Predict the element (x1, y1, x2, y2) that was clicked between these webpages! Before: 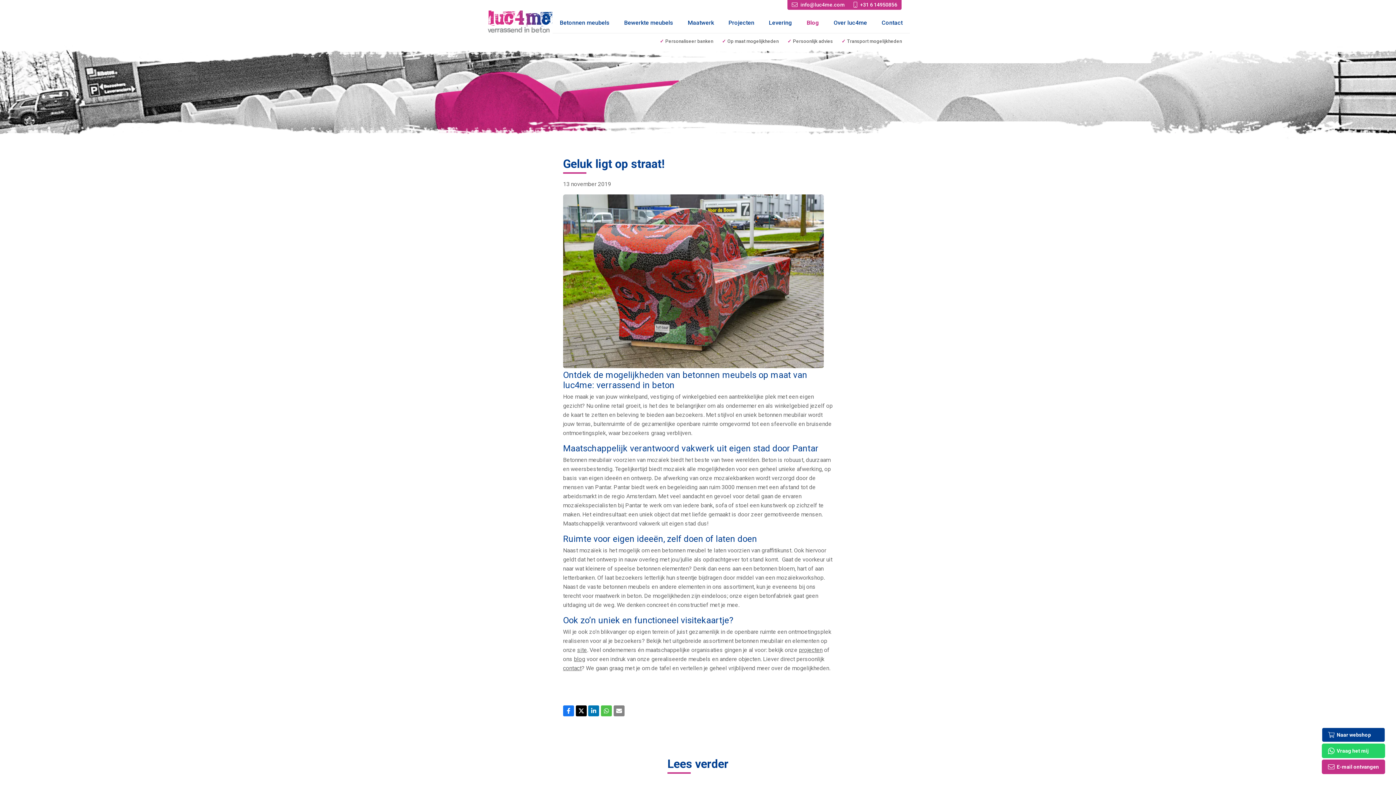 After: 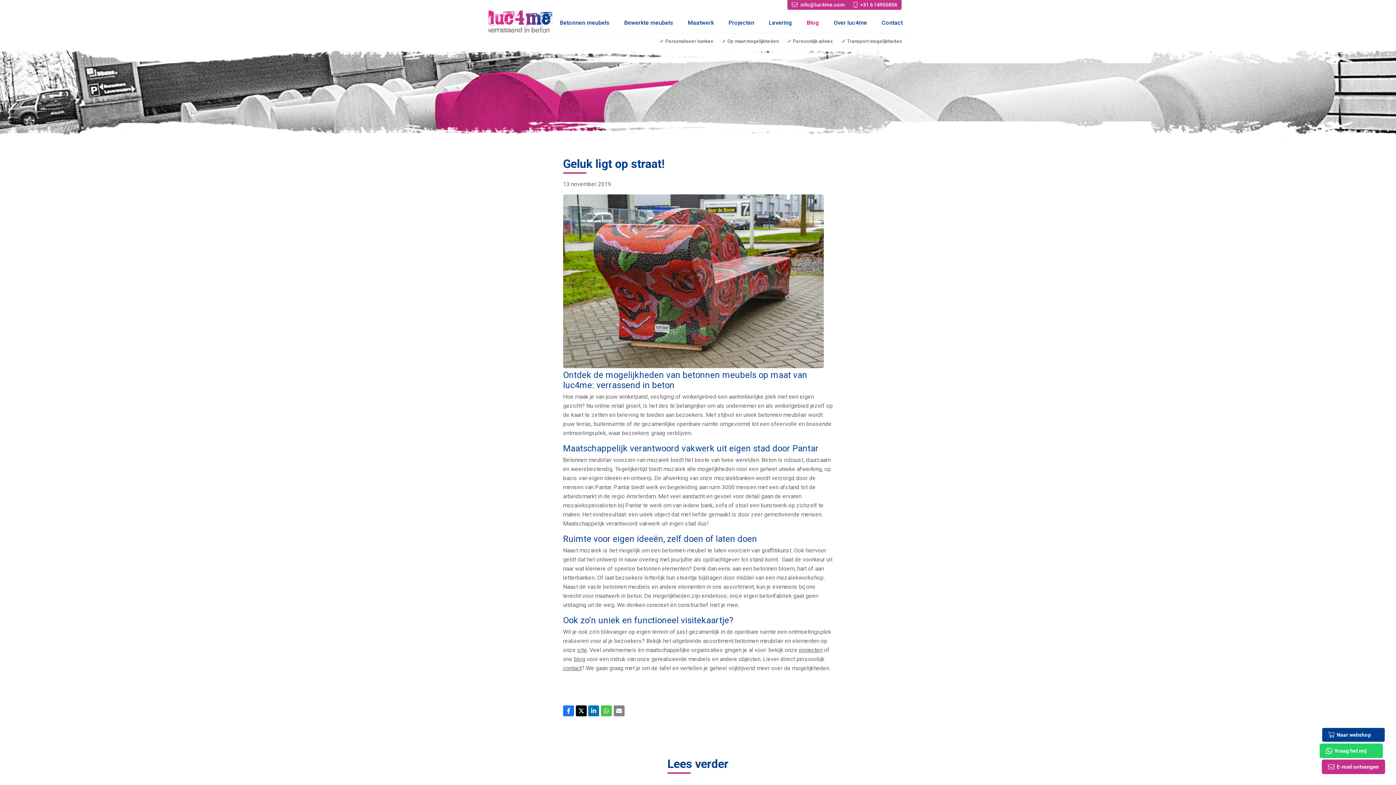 Action: bbox: (1322, 744, 1385, 758) label: Vraag het mij